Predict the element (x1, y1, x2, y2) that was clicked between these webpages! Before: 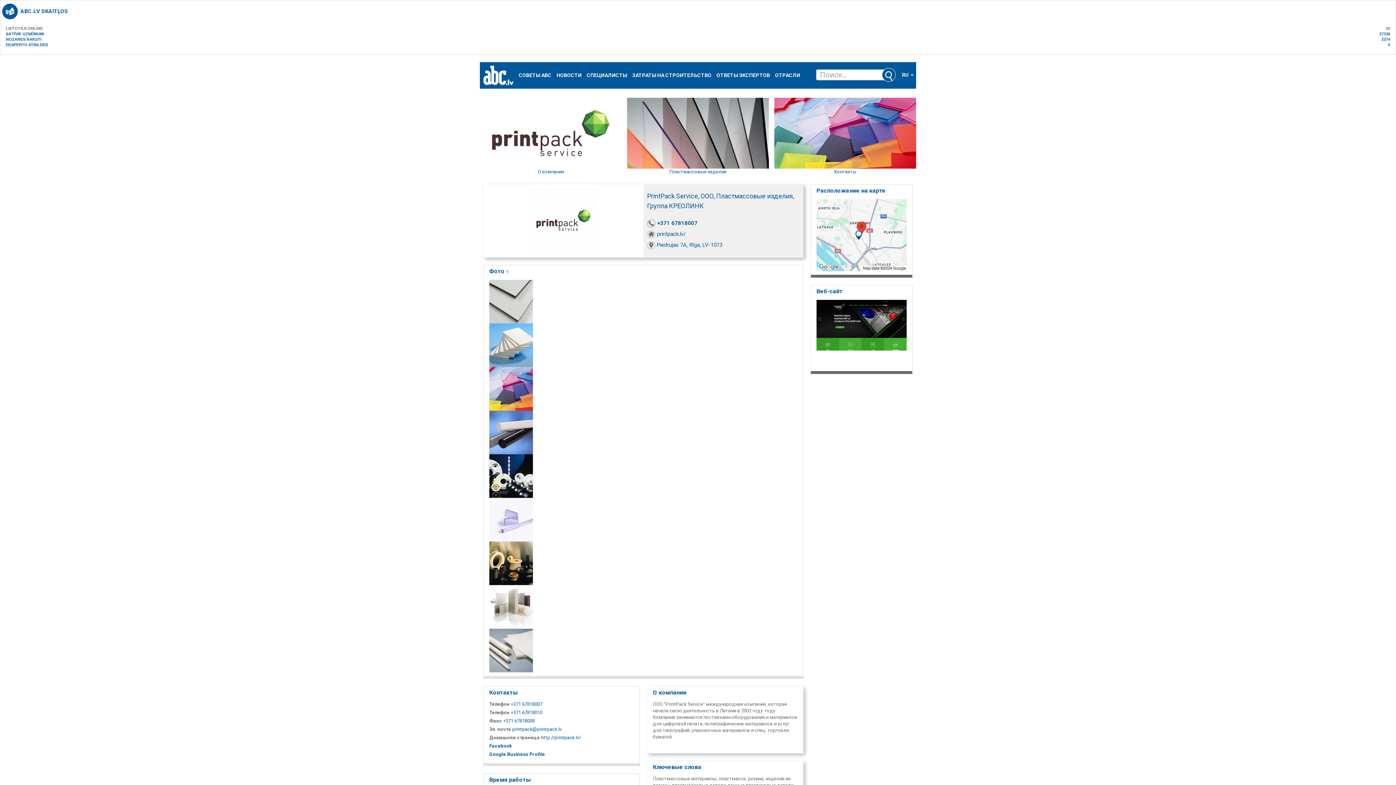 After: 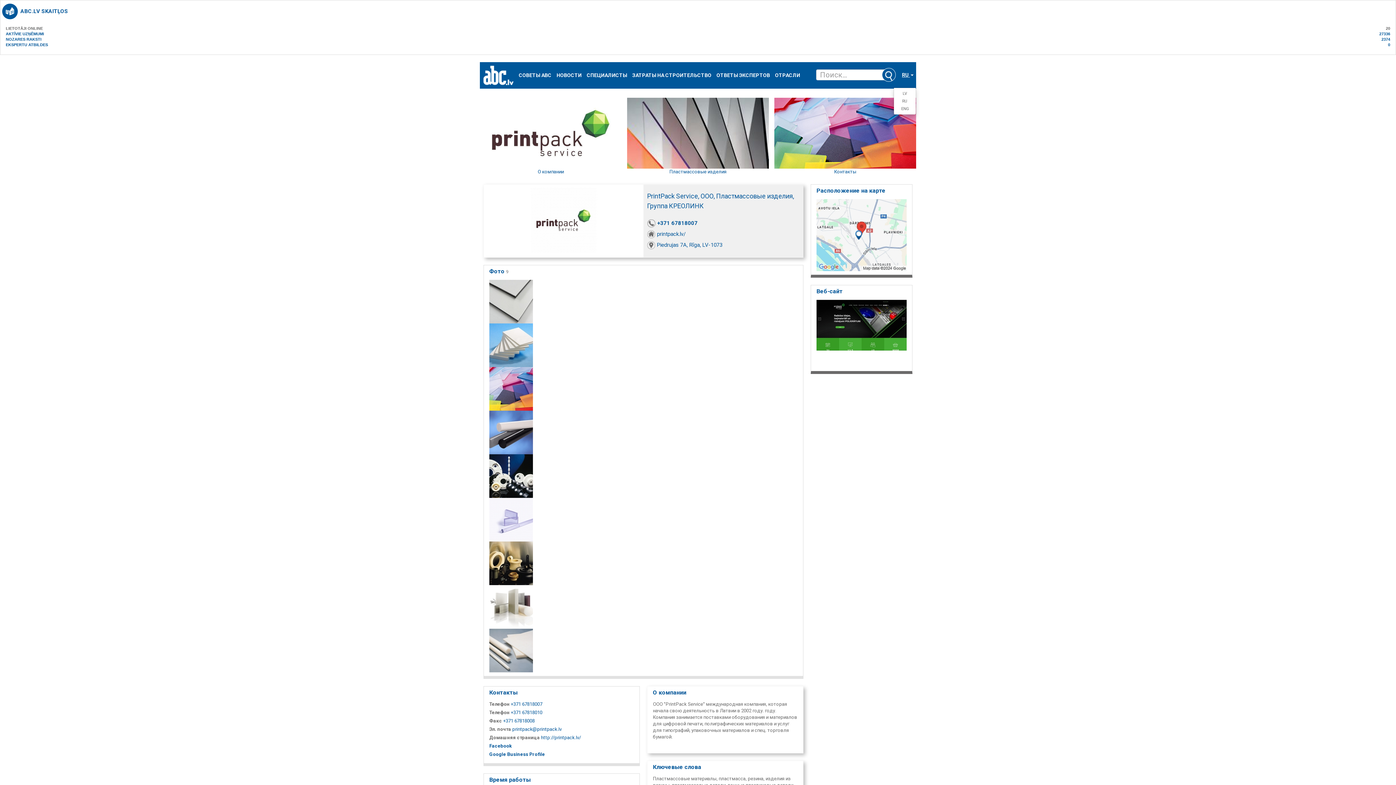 Action: label: RU  bbox: (899, 62, 916, 87)